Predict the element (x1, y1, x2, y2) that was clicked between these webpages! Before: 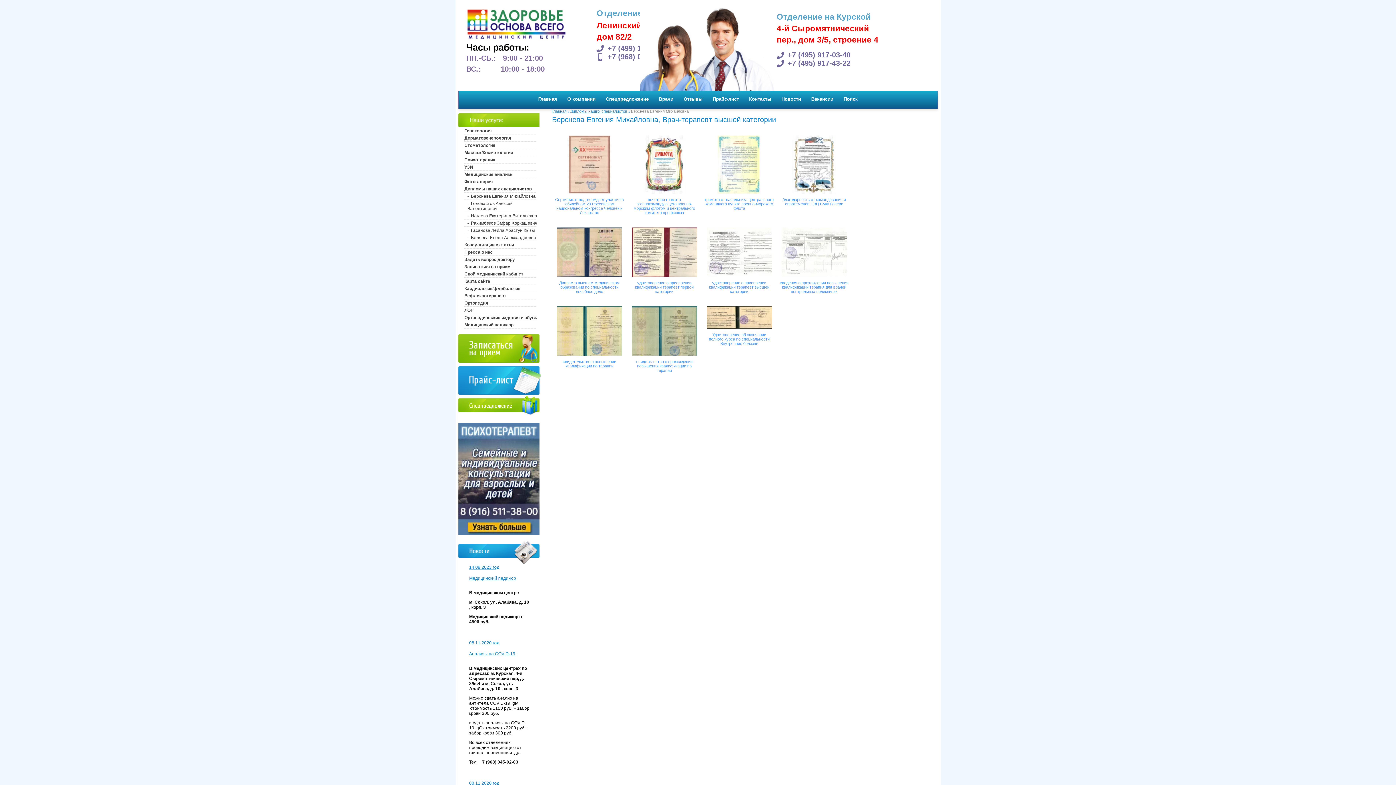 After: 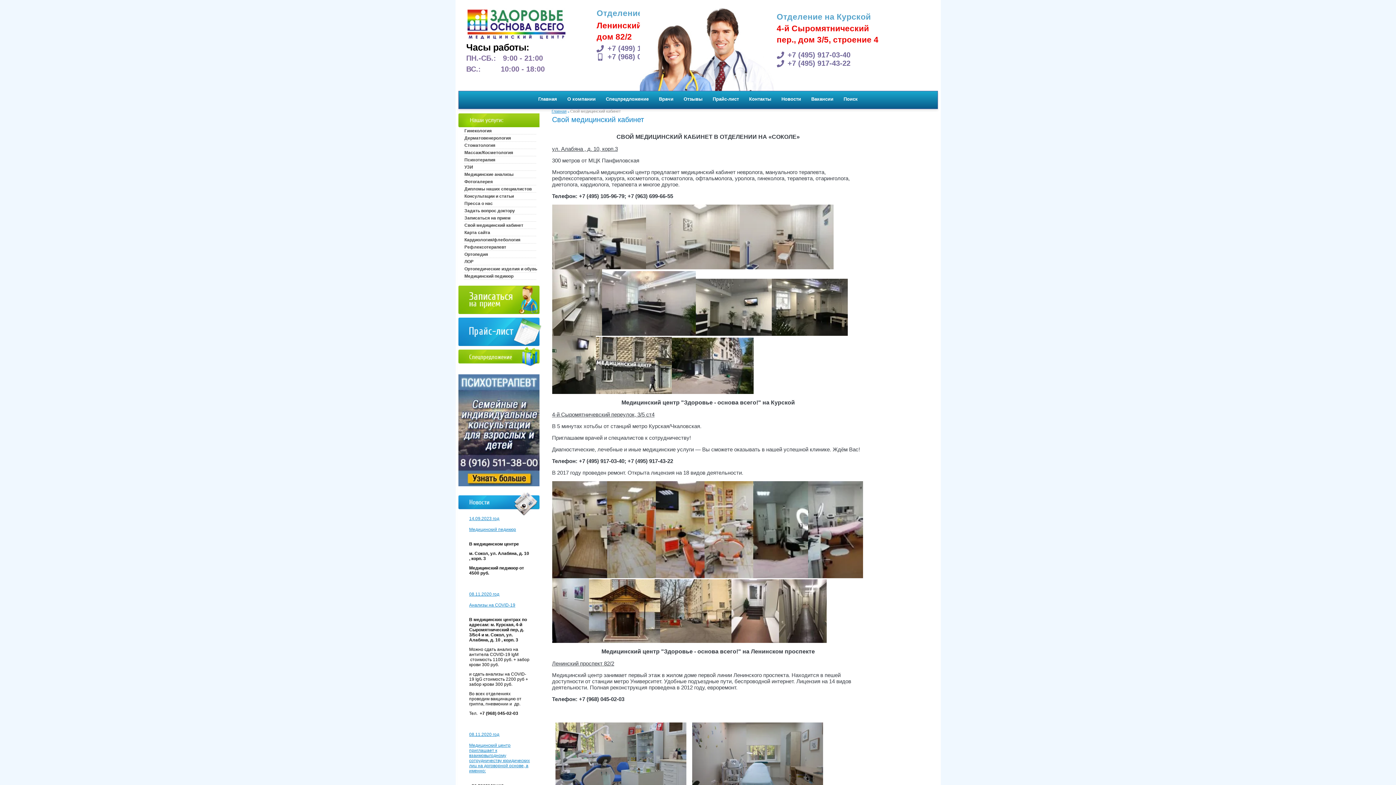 Action: label: Свой медицинский кабинет bbox: (458, 271, 542, 276)